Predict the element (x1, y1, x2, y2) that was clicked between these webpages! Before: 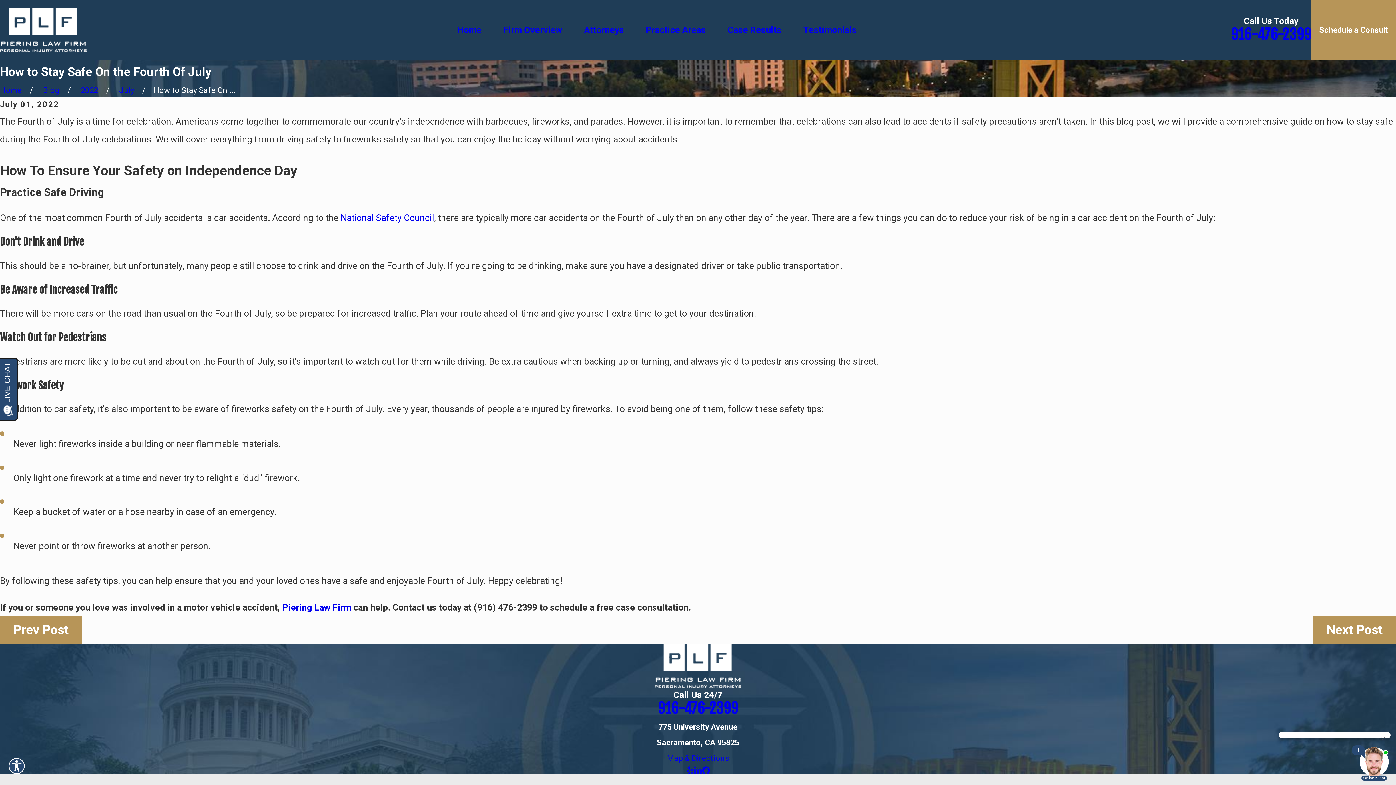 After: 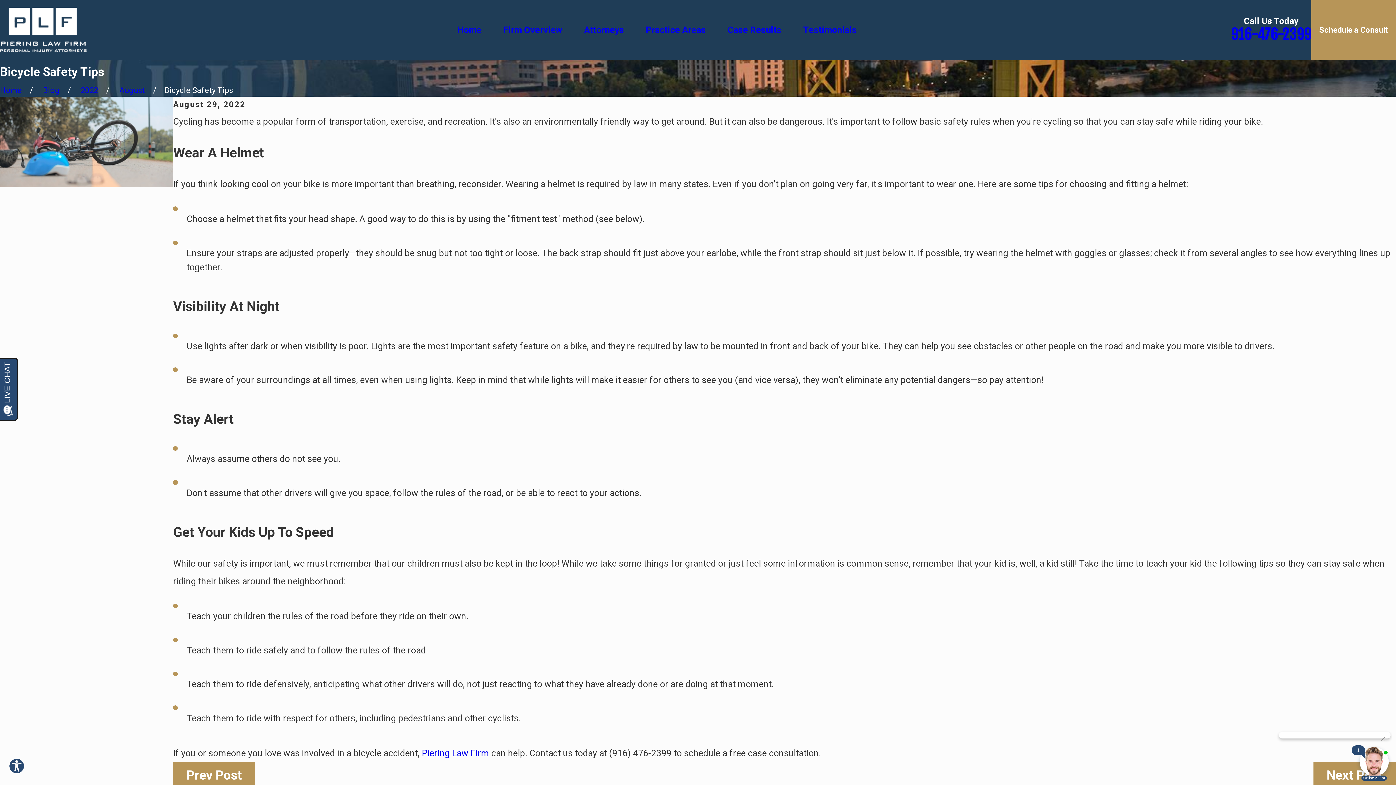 Action: label: Next Post bbox: (1313, 616, 1396, 643)